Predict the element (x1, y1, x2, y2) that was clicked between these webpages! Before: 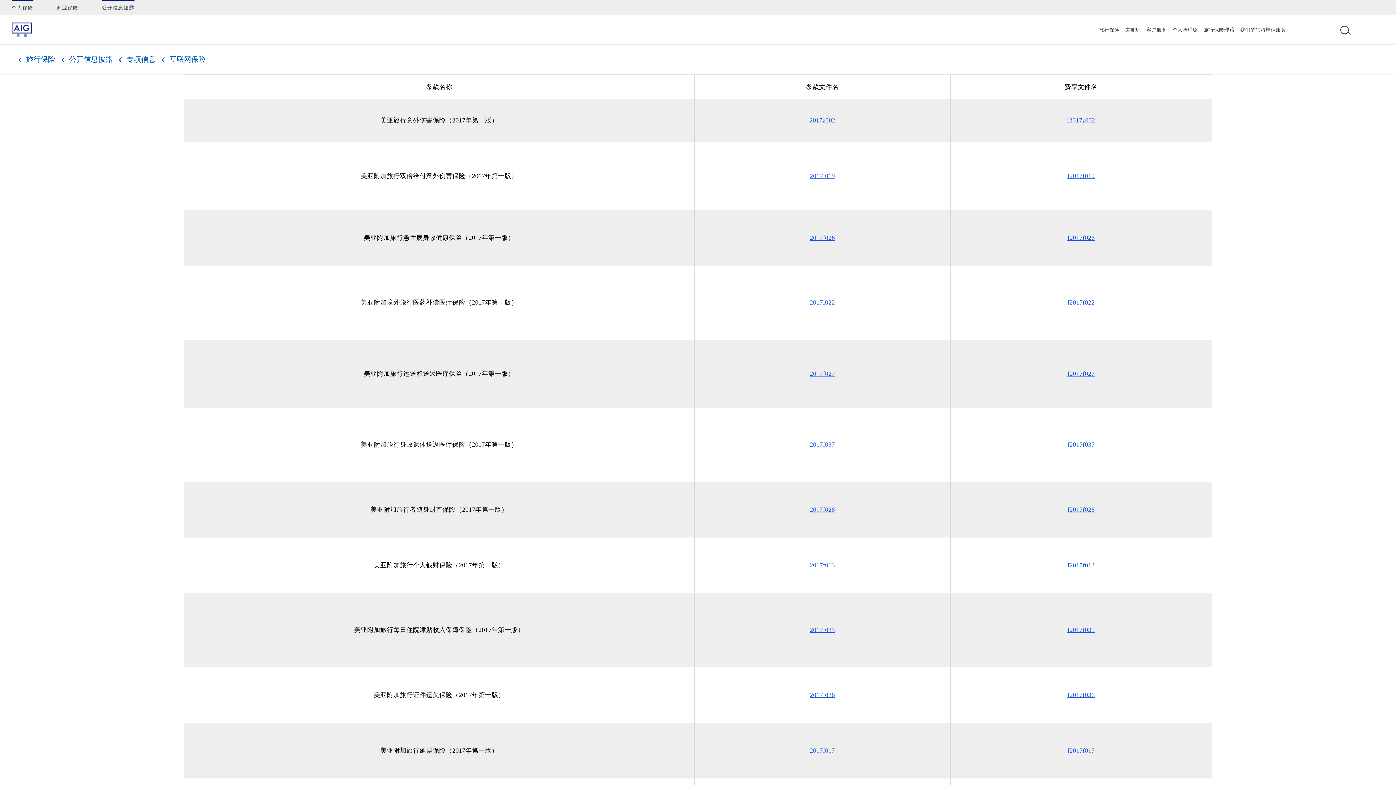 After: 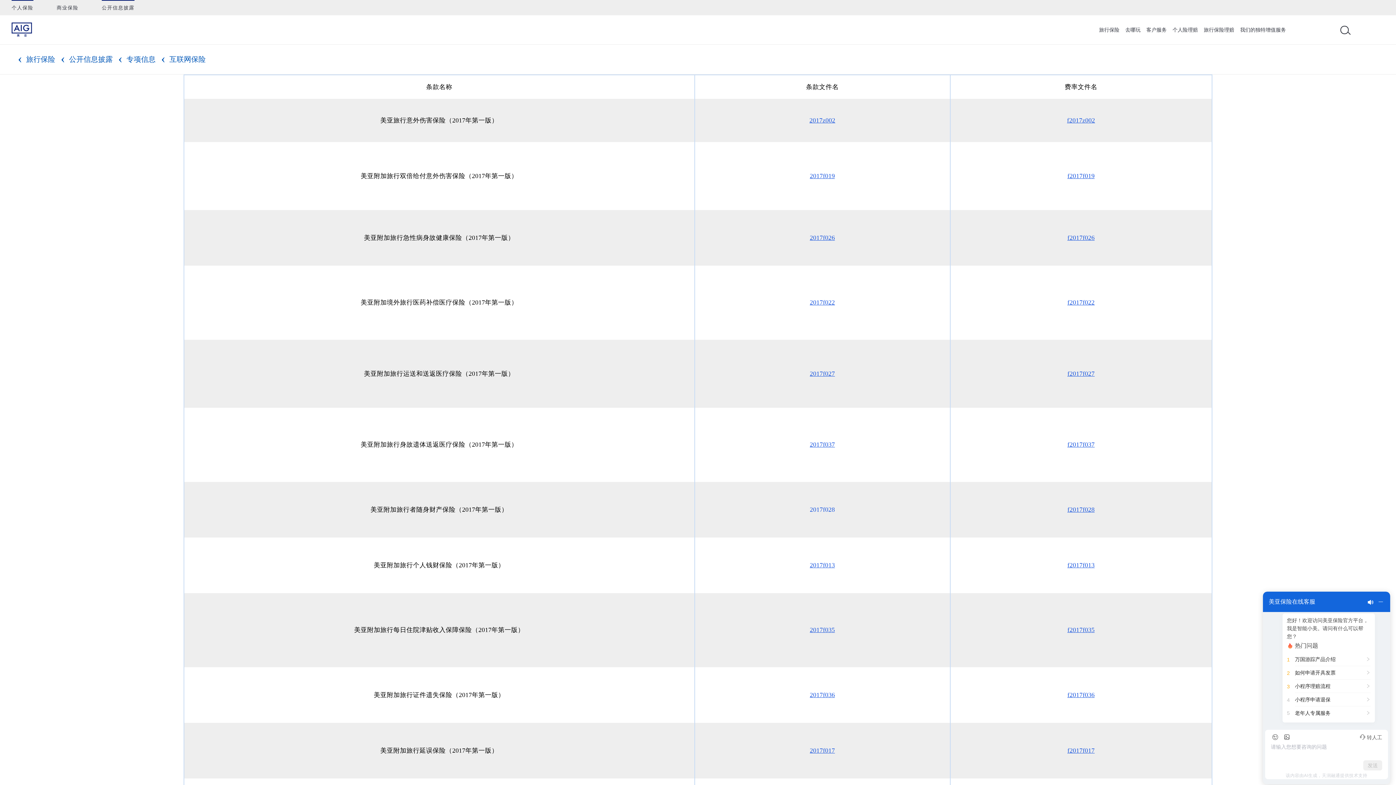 Action: label: 2017f028 bbox: (810, 506, 835, 513)